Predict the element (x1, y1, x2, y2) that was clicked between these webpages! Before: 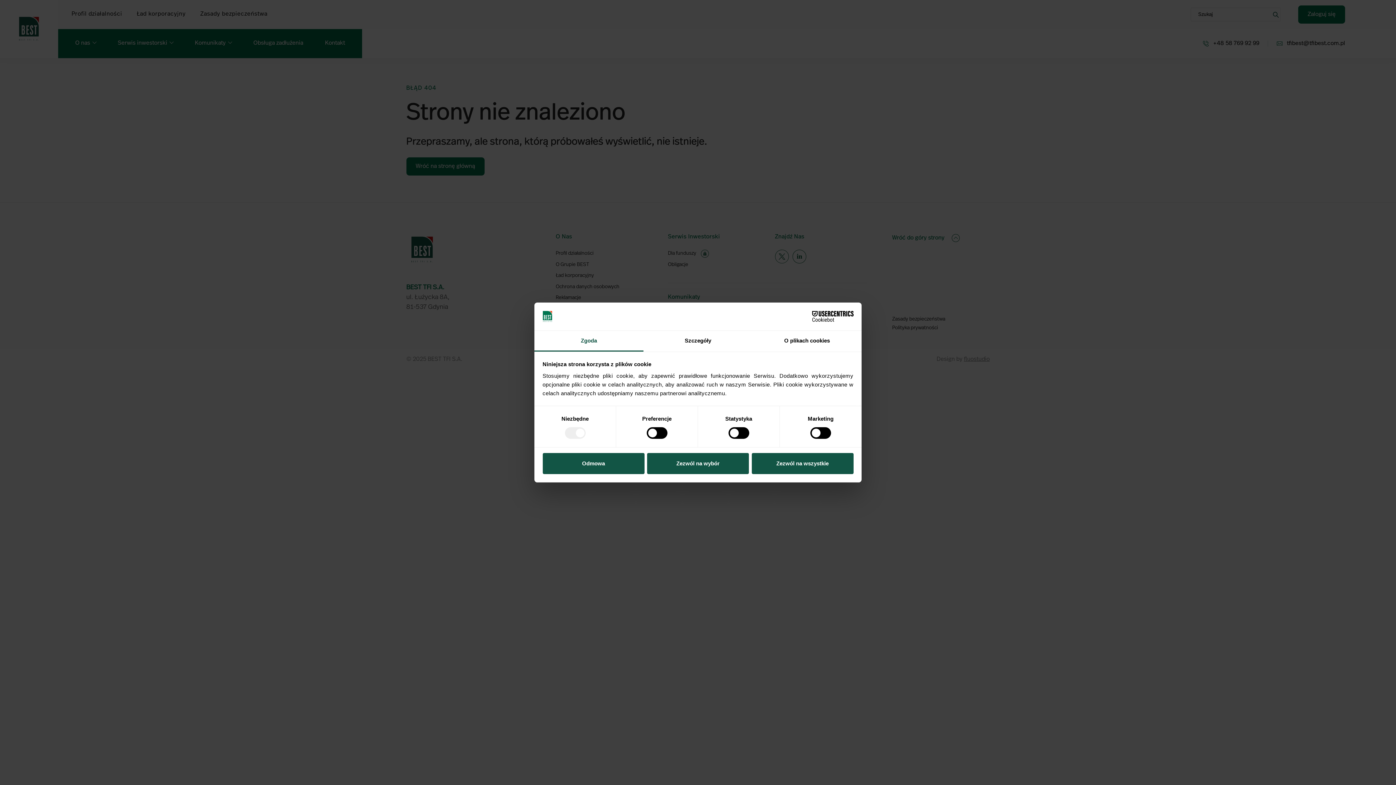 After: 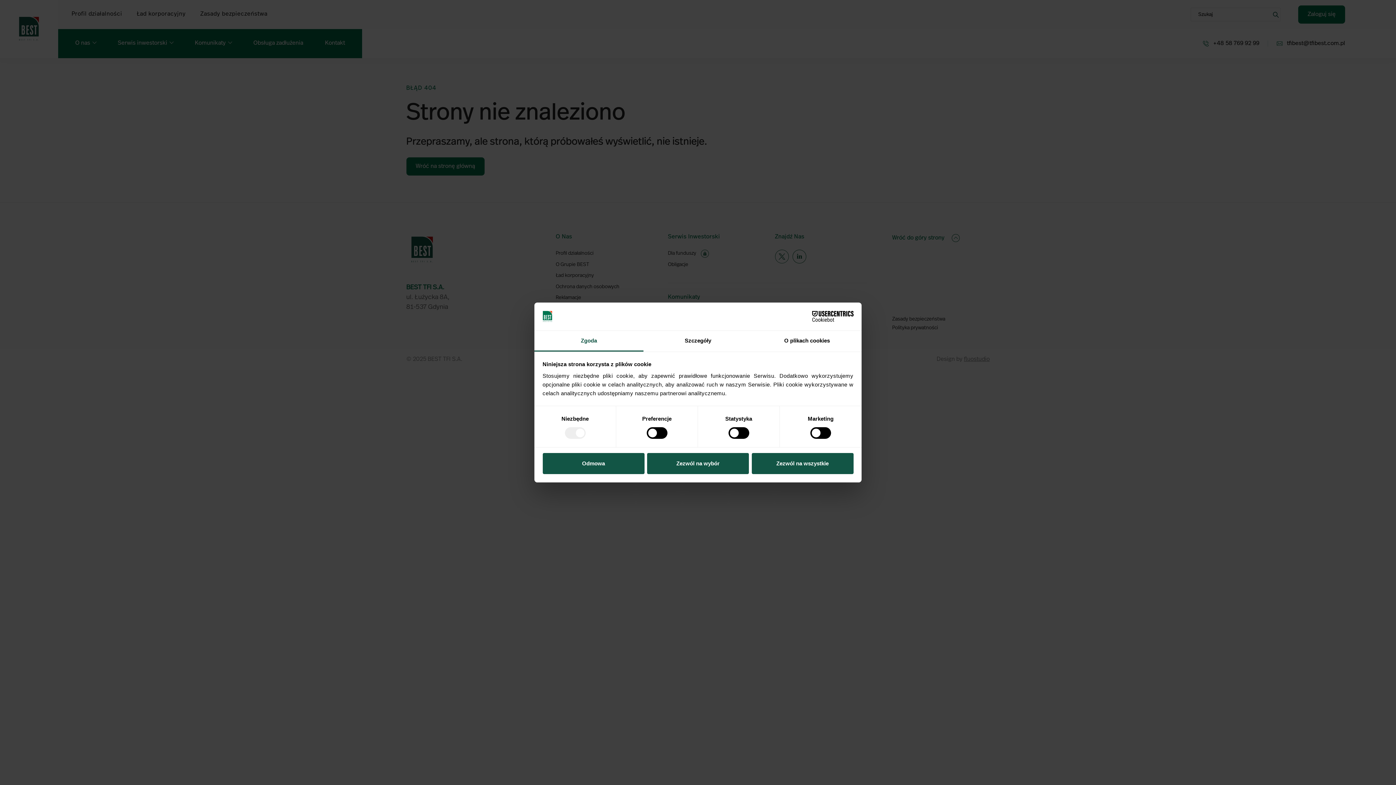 Action: bbox: (534, 331, 643, 351) label: Zgoda